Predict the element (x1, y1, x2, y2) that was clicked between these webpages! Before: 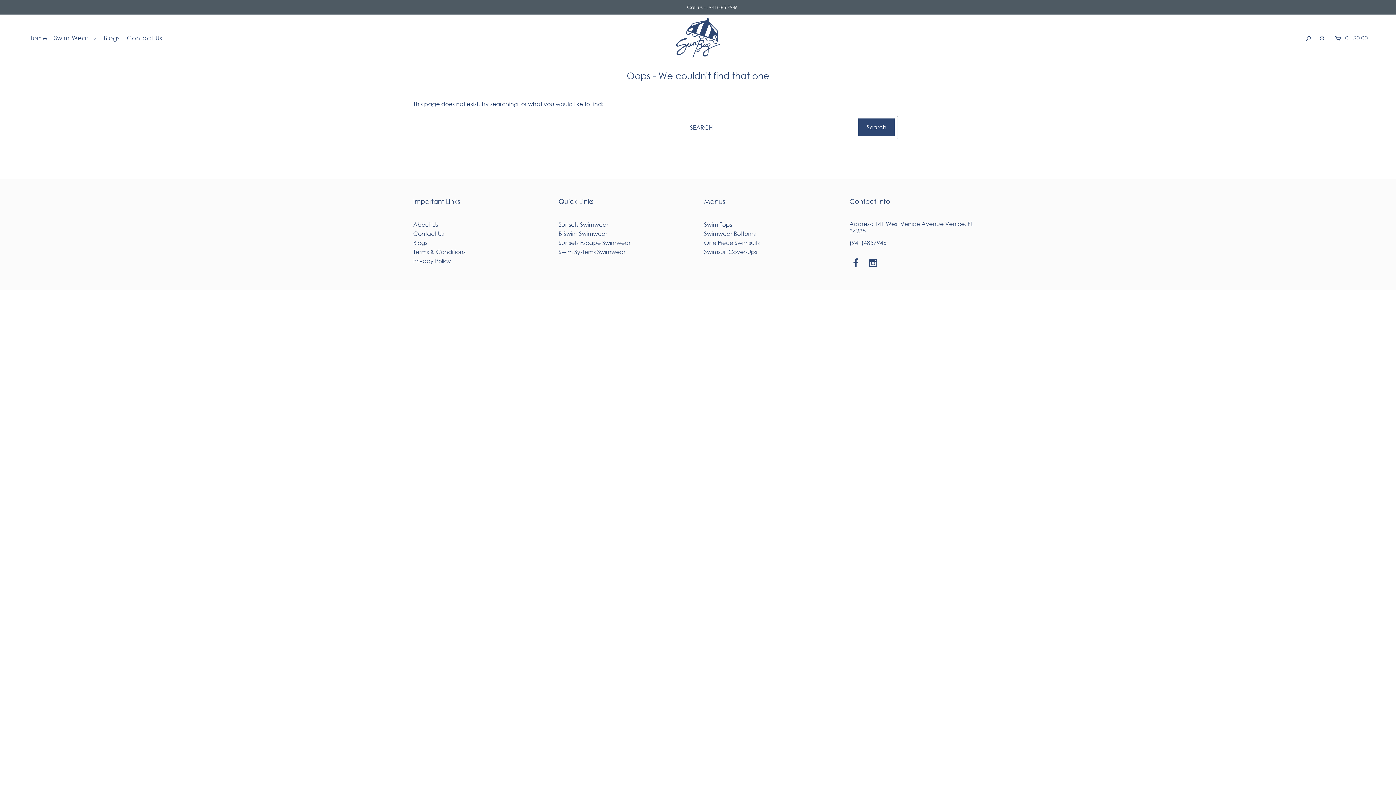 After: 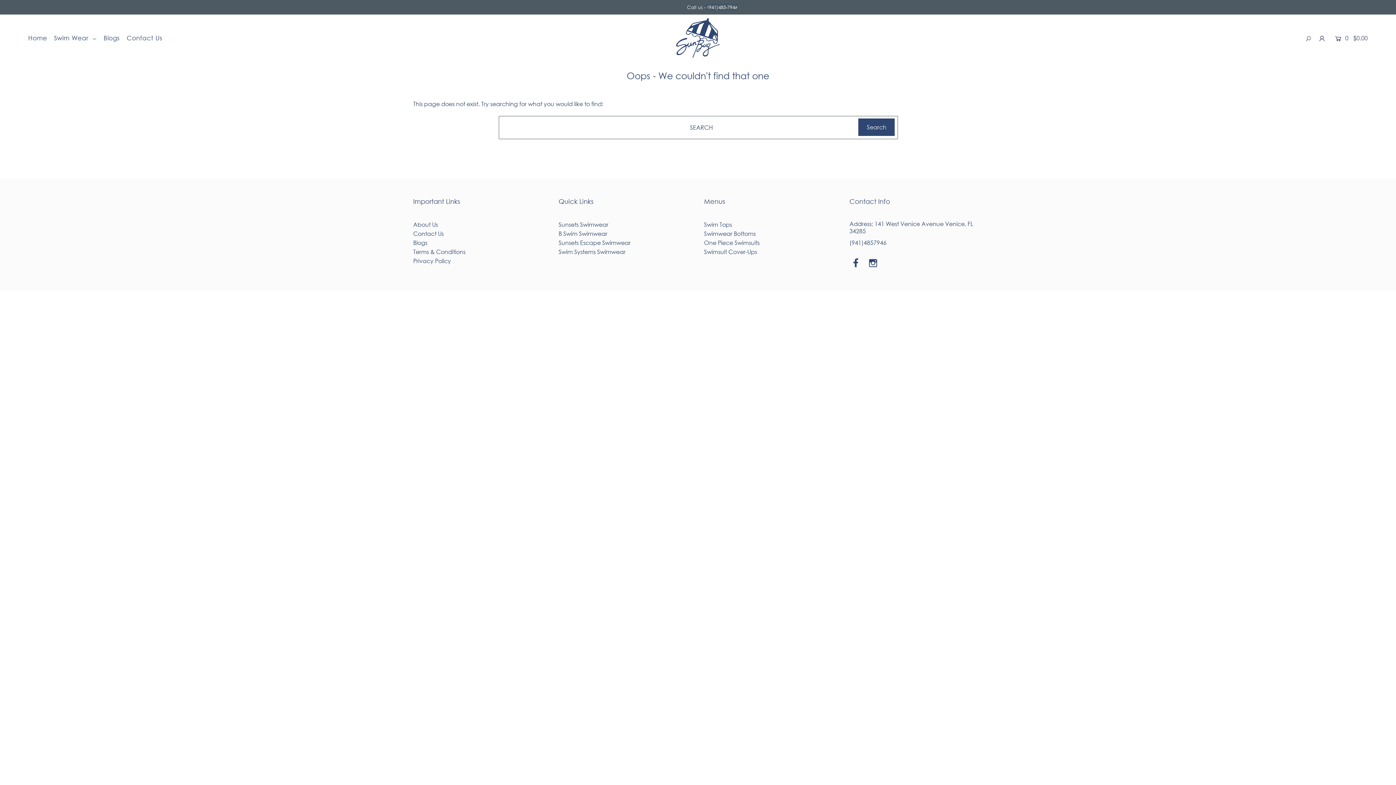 Action: label: (941)485-7946 bbox: (707, 4, 737, 10)